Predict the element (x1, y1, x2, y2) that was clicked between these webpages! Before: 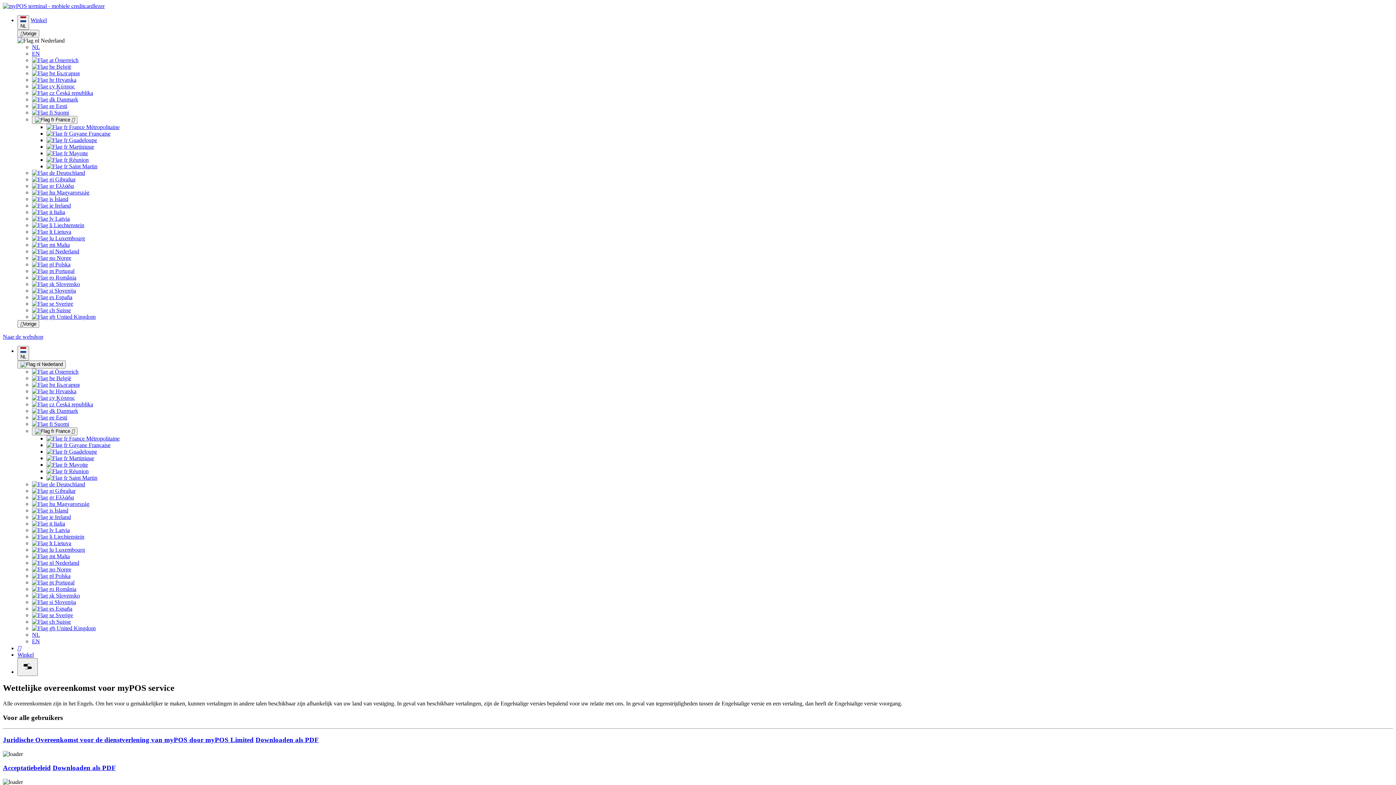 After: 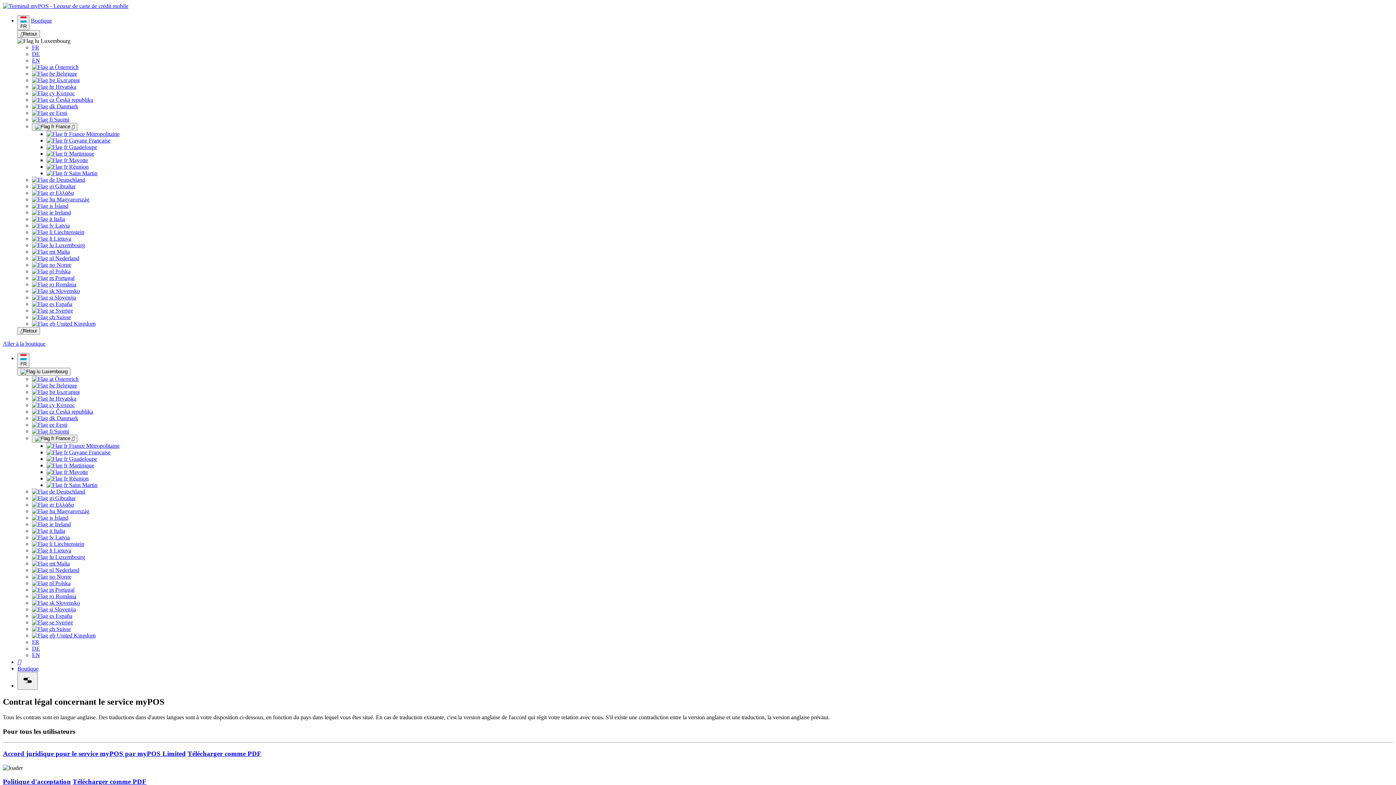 Action: bbox: (32, 546, 85, 553) label:  Luxembourg